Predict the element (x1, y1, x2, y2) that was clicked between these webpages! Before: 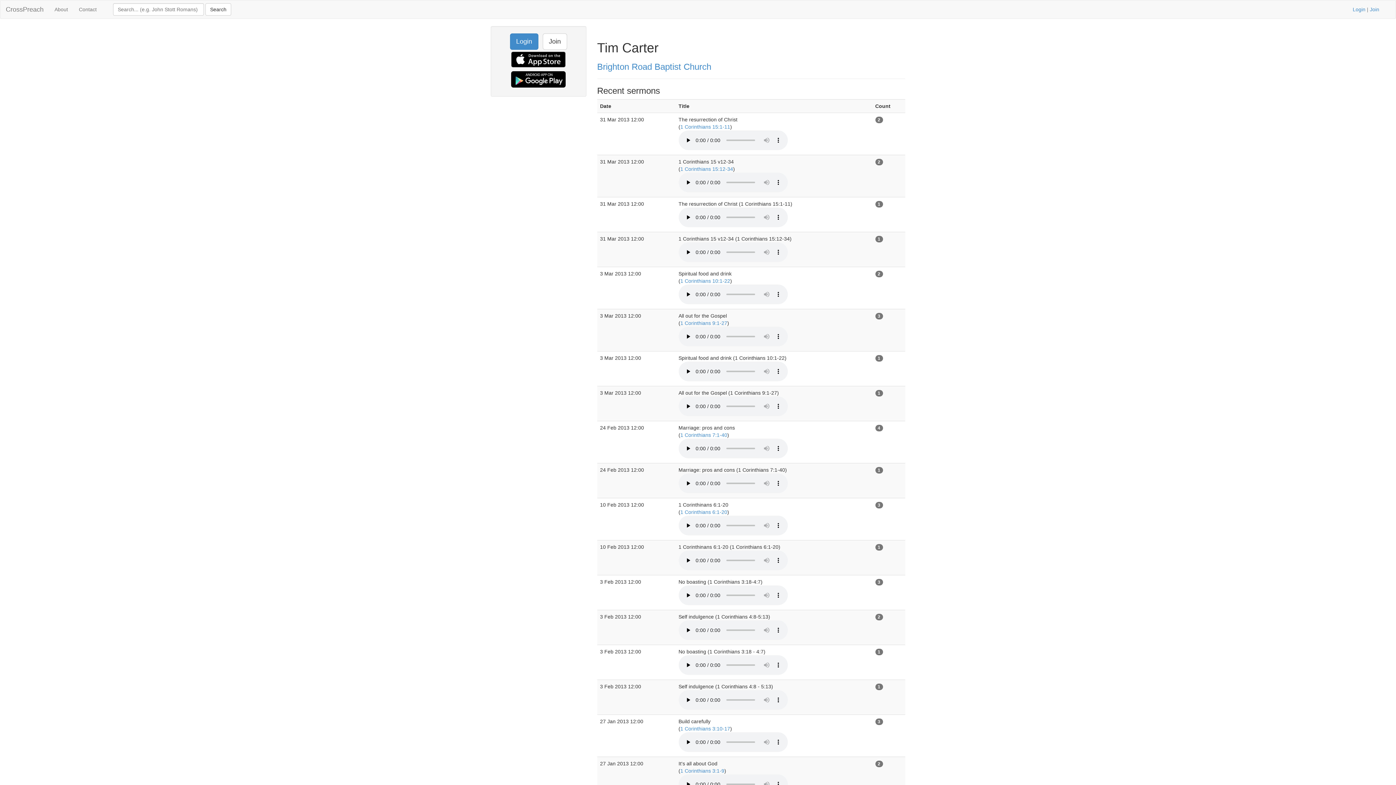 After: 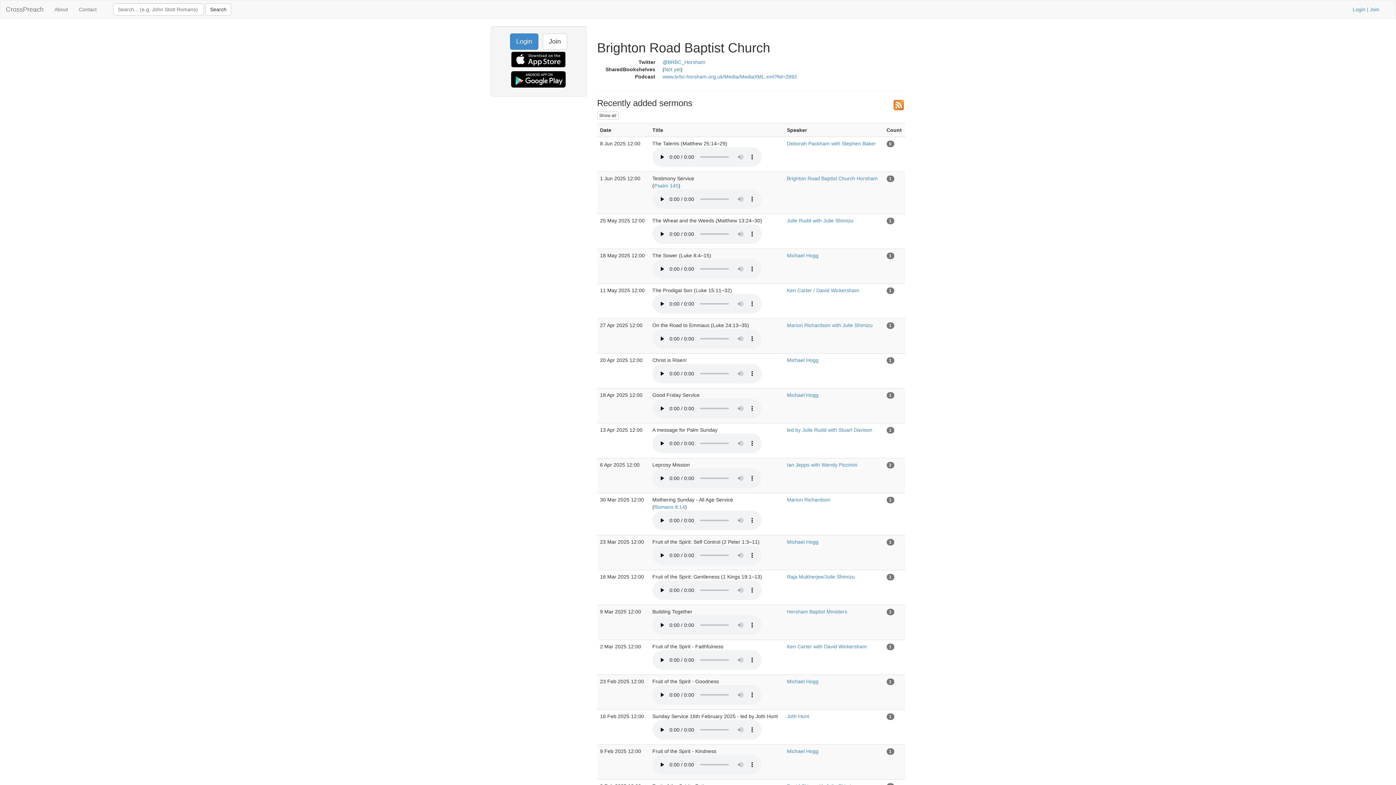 Action: bbox: (597, 61, 711, 71) label: Brighton Road Baptist Church